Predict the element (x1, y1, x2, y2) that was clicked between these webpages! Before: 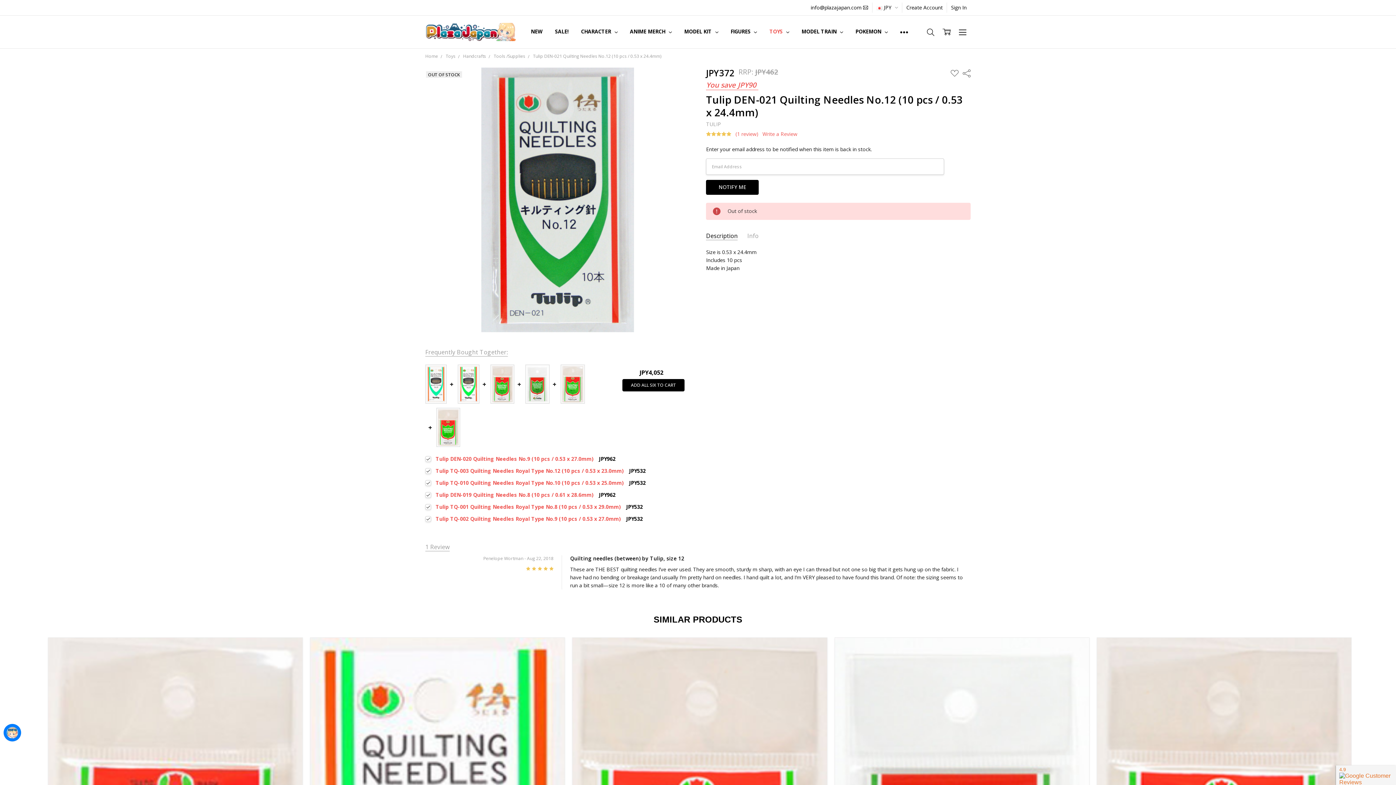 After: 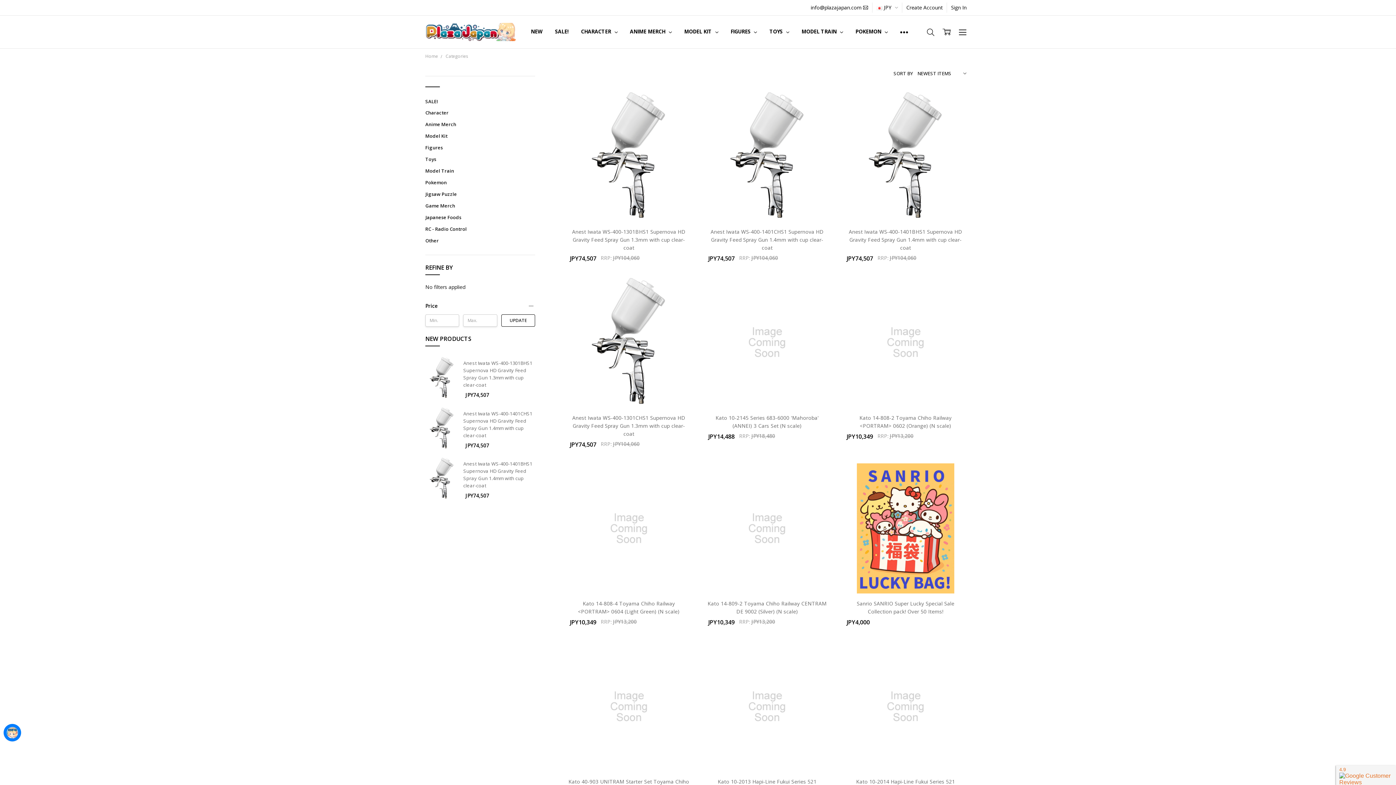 Action: label: NEW bbox: (524, 15, 549, 47)